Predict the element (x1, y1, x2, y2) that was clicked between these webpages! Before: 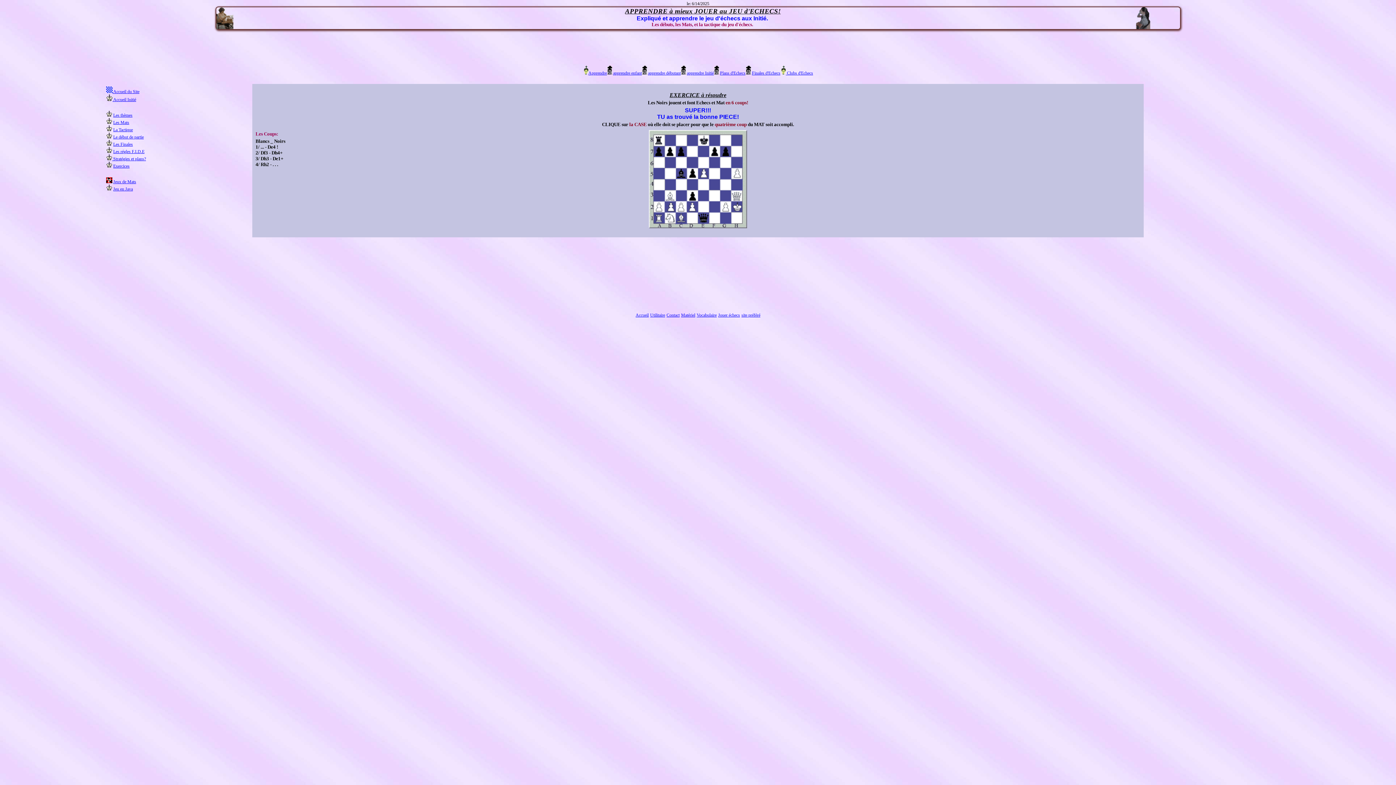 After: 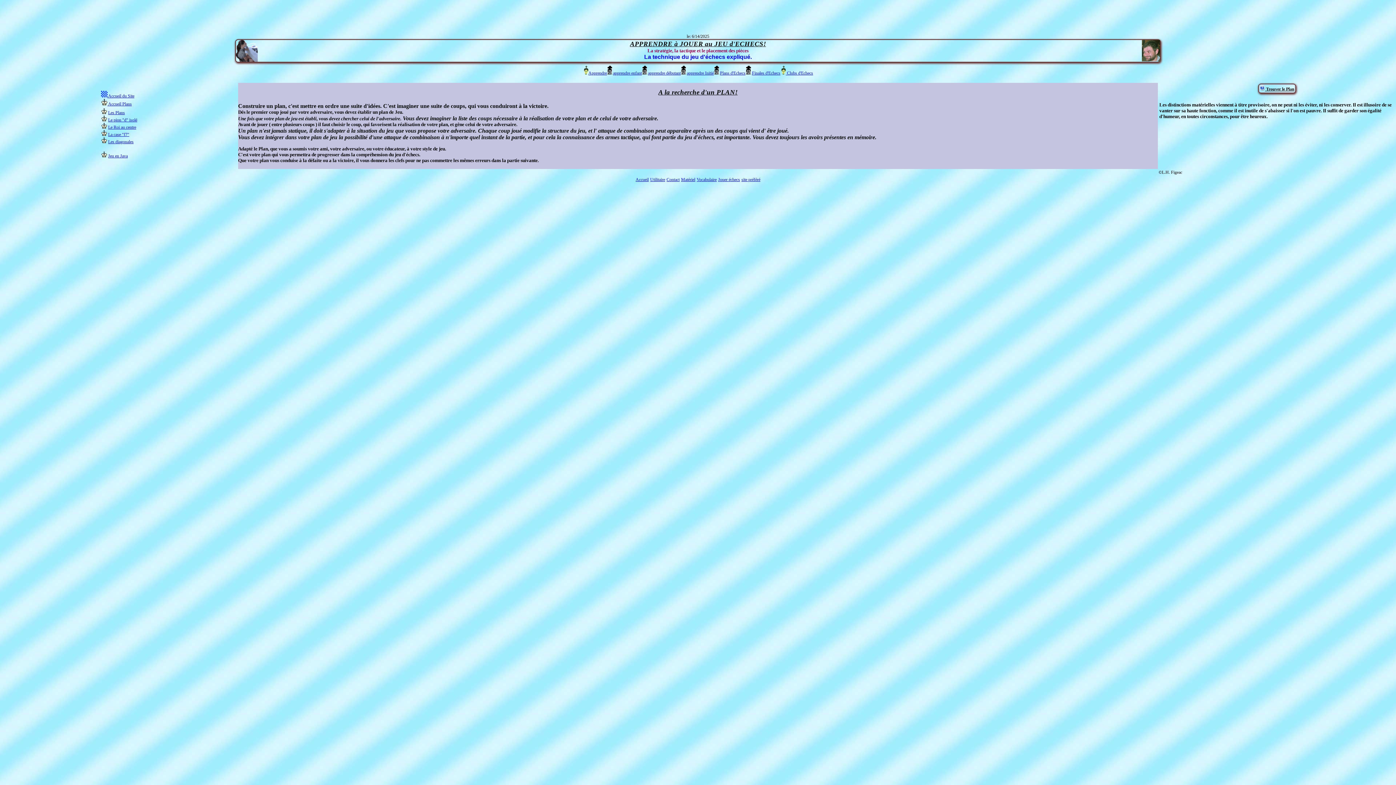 Action: label: Plans d'Echecs bbox: (720, 70, 745, 75)